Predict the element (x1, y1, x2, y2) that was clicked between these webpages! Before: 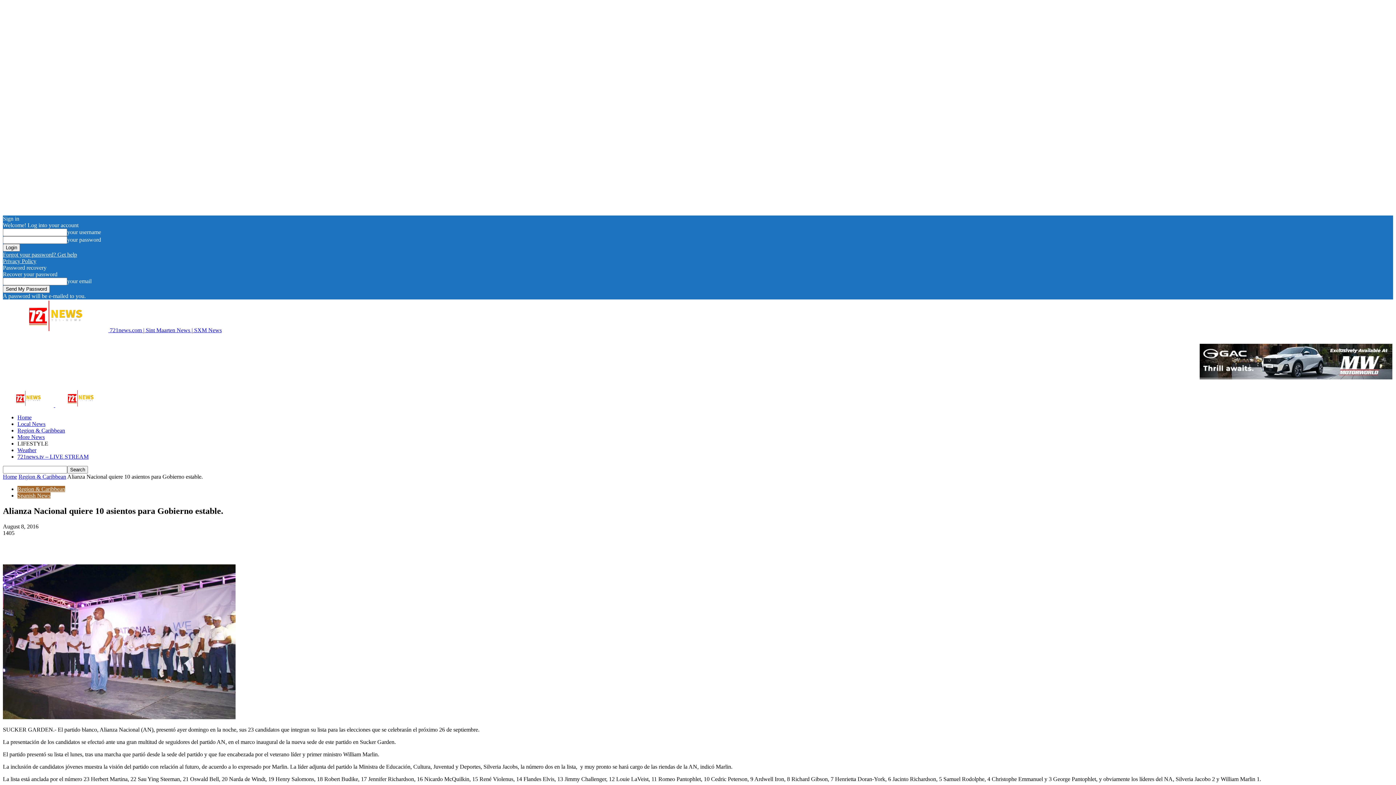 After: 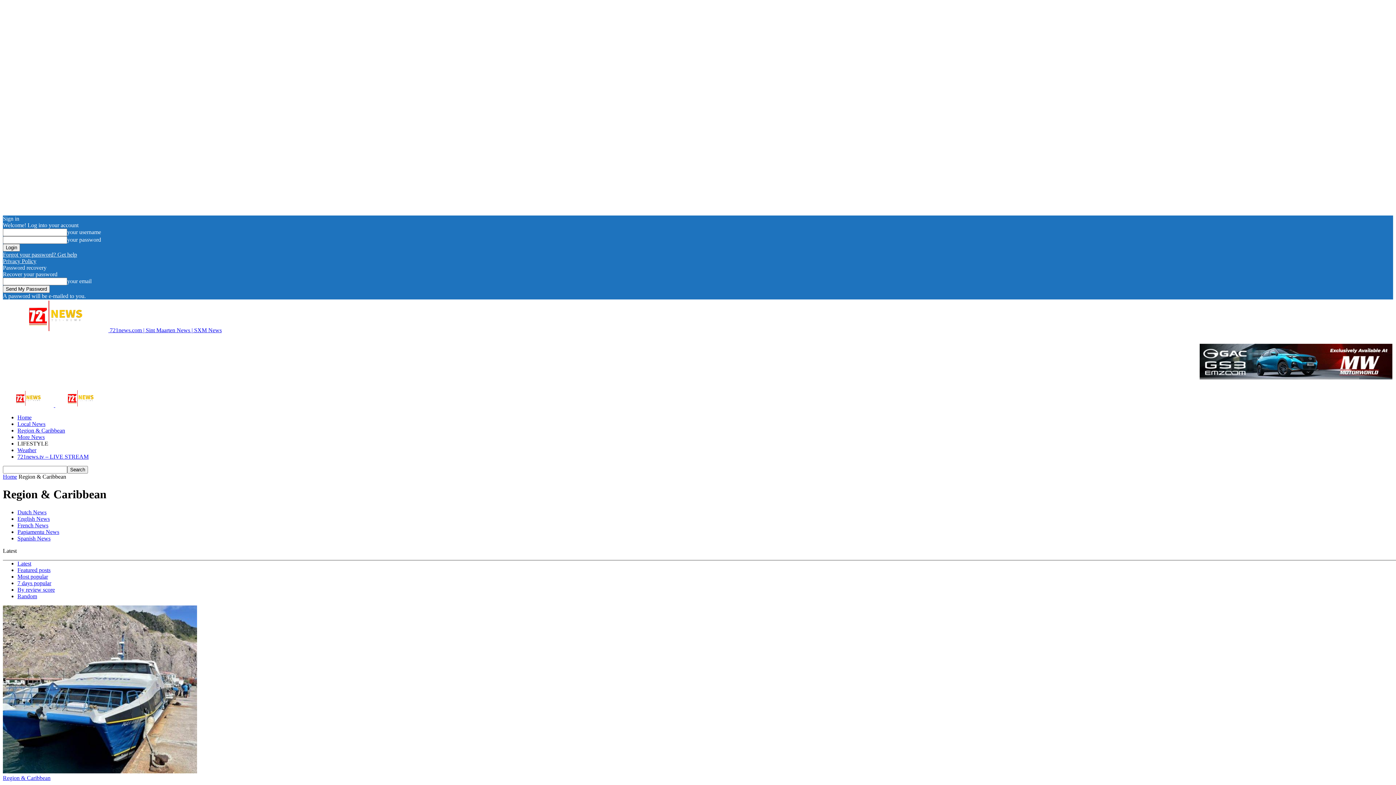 Action: label: Region & Caribbean bbox: (17, 427, 65, 433)